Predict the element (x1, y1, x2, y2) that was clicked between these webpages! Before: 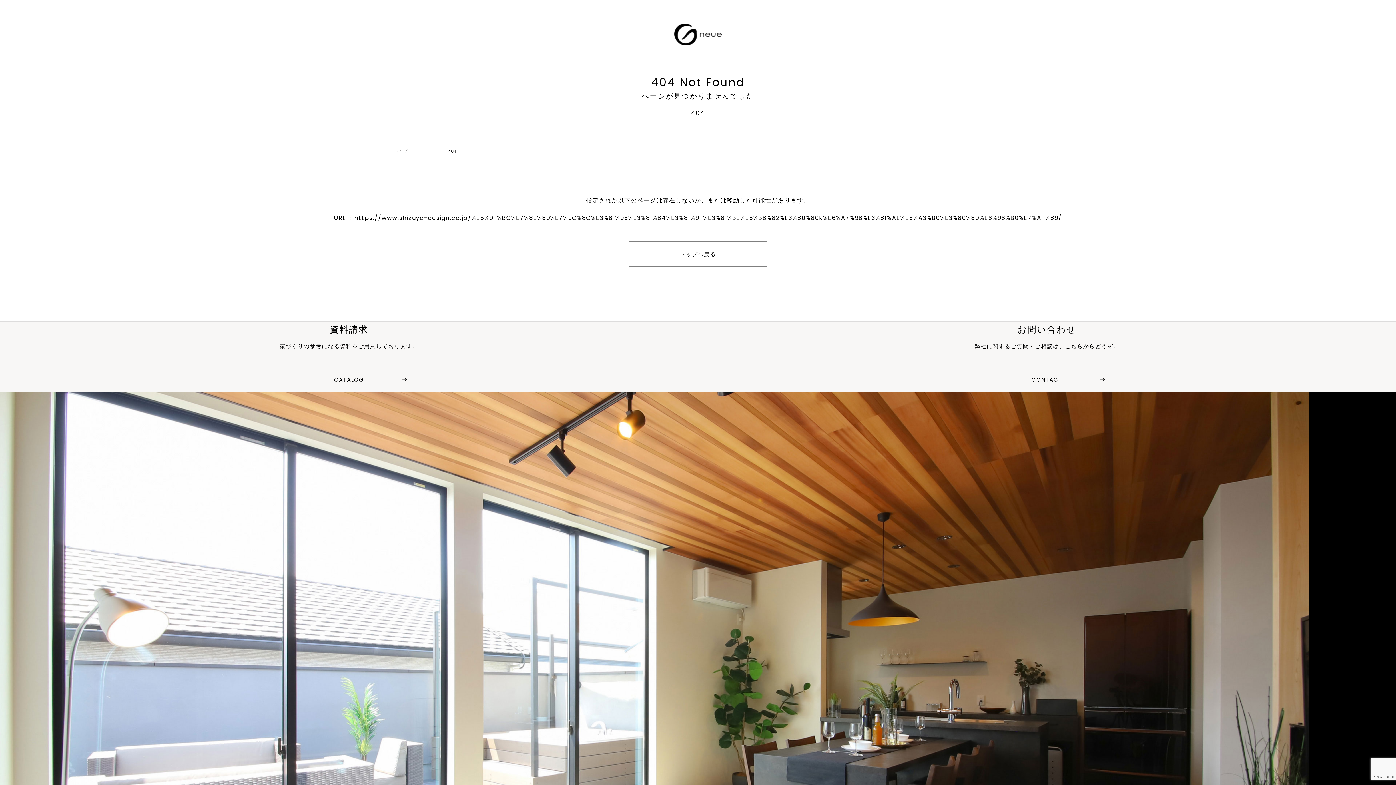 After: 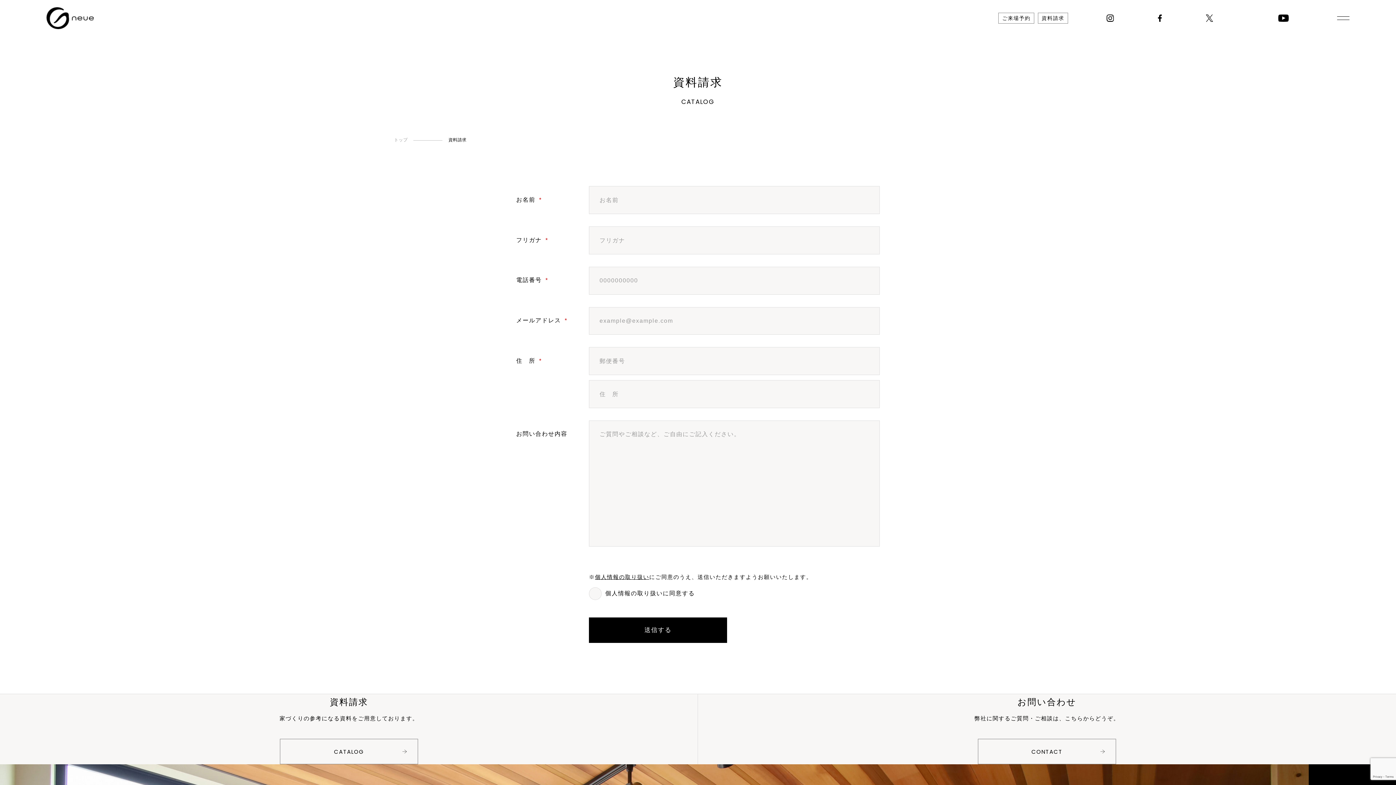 Action: bbox: (279, 366, 418, 392) label: CATALOG